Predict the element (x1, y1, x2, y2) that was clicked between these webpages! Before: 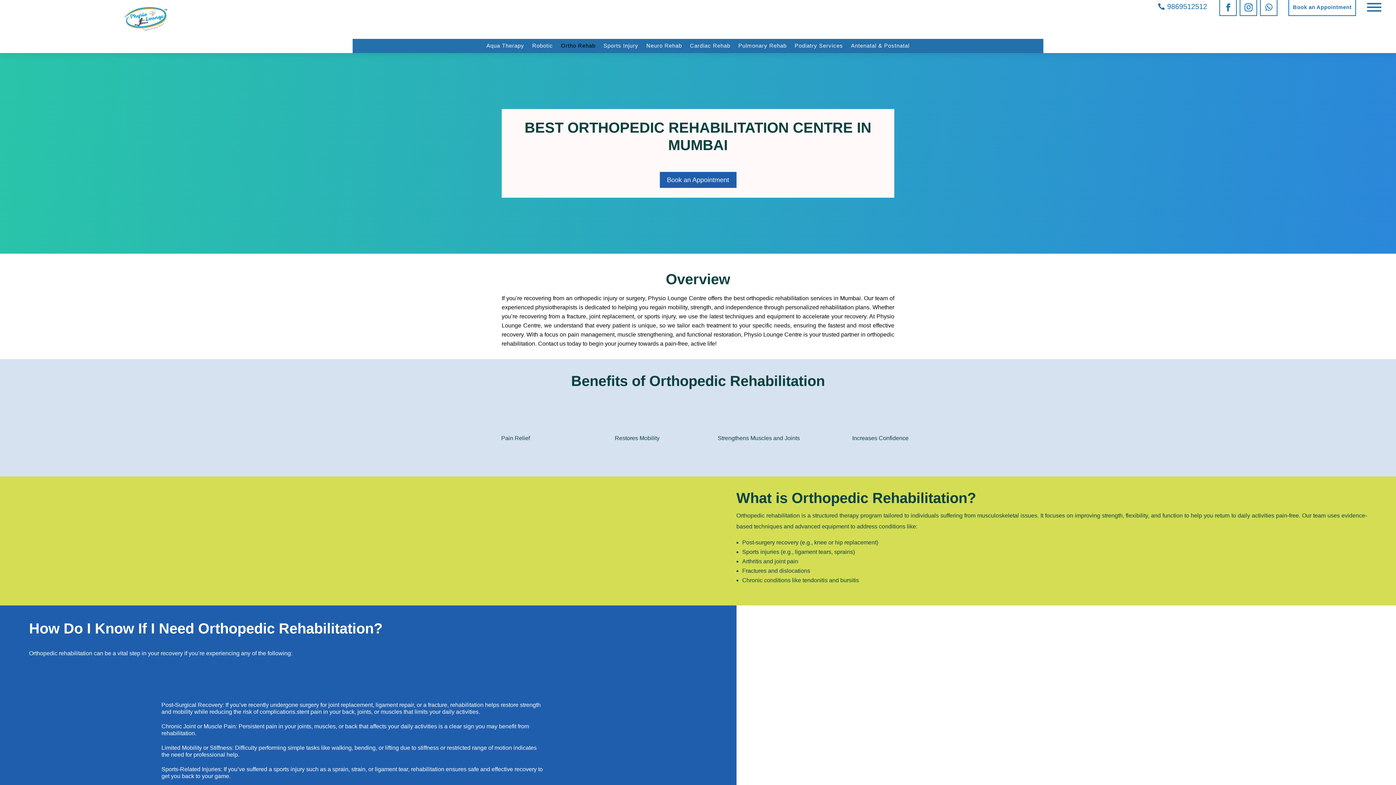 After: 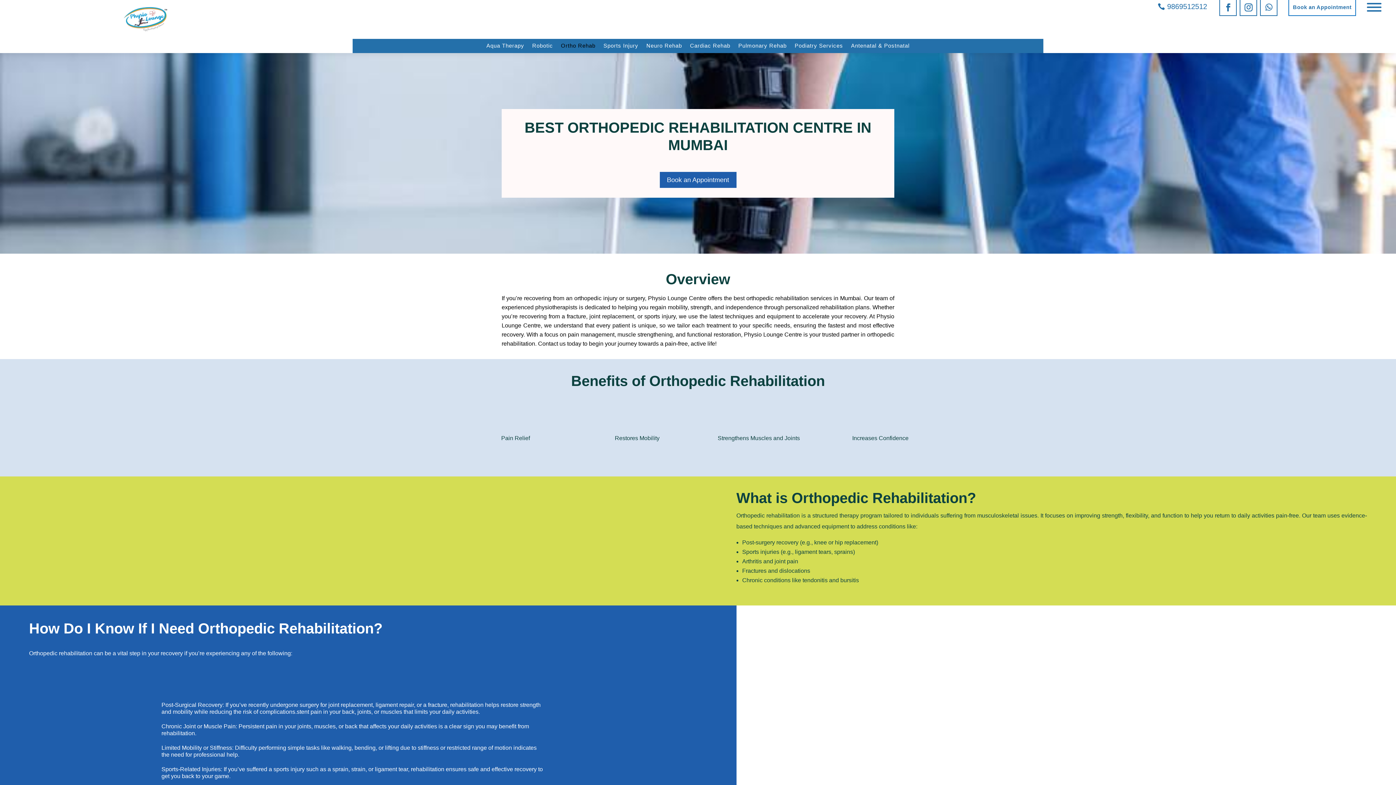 Action: bbox: (1240, -1, 1257, 16)